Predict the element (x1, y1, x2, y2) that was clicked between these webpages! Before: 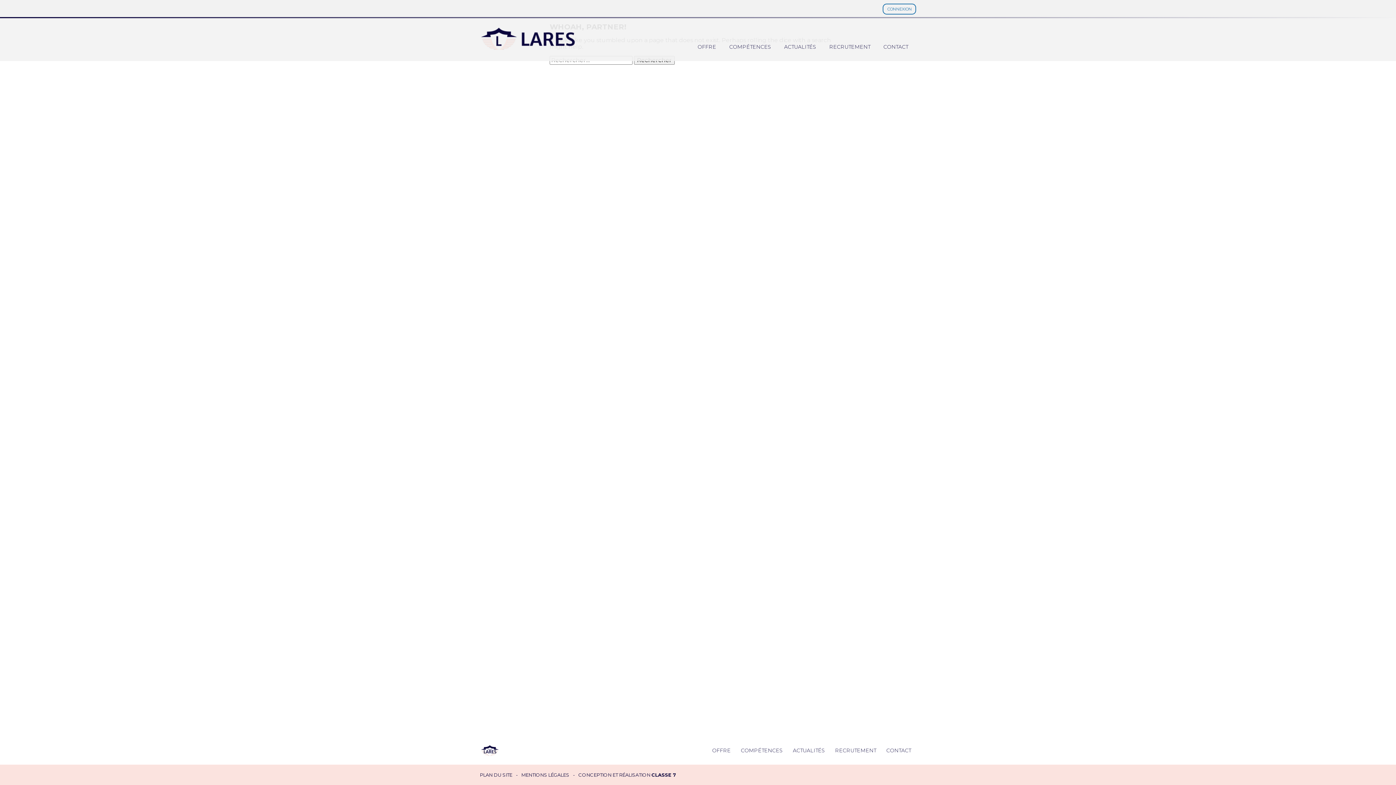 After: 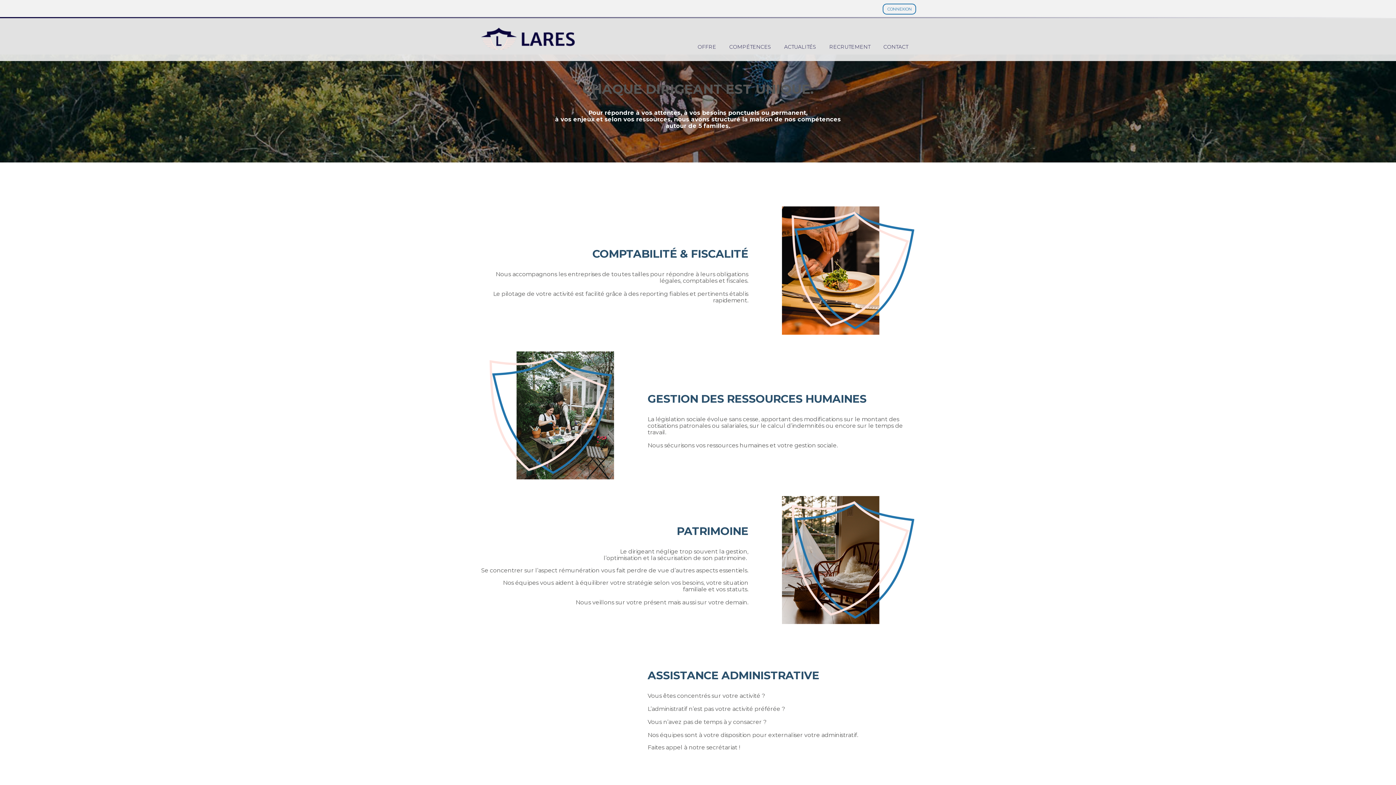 Action: bbox: (736, 745, 788, 756) label: COMPÉTENCES